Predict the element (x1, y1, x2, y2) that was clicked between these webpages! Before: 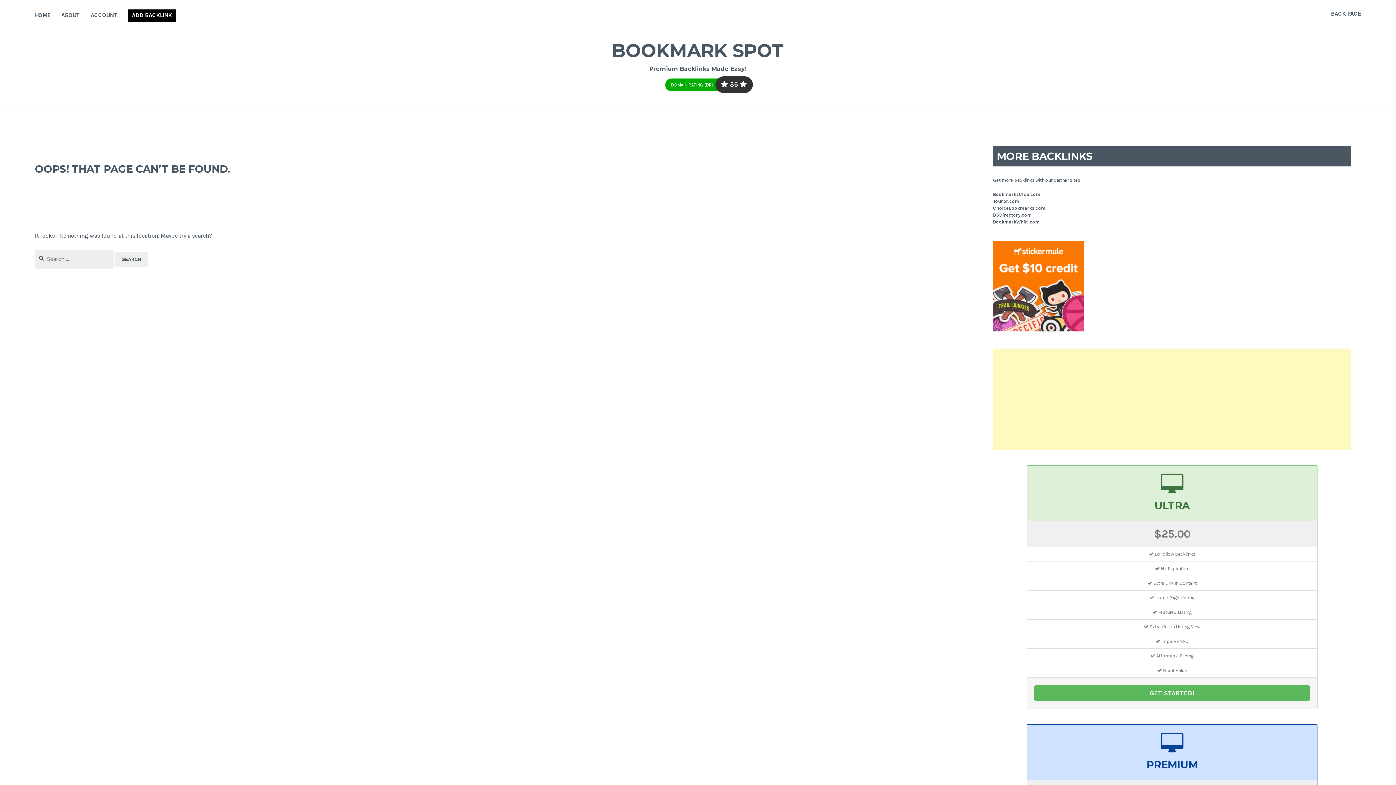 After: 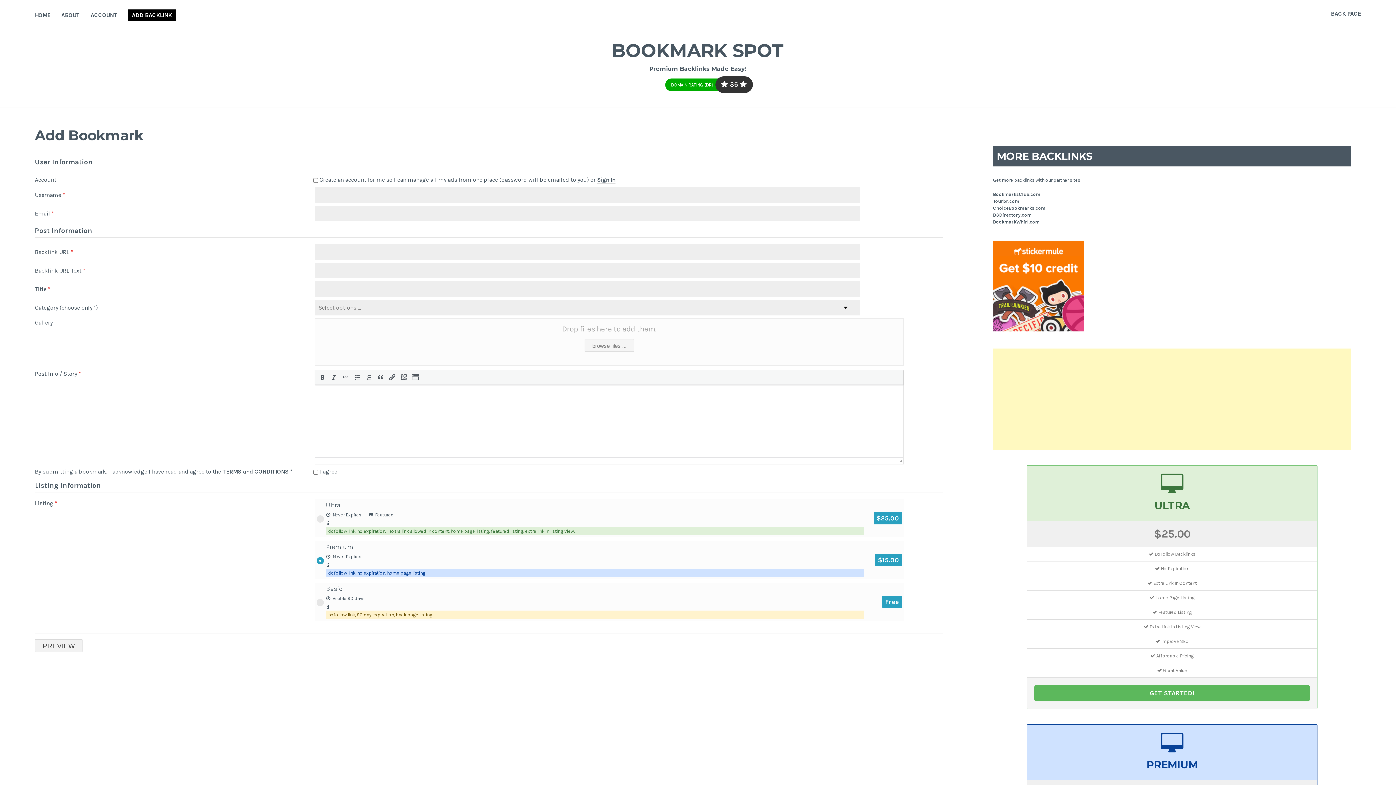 Action: label: ADD BACKLINK bbox: (128, 9, 175, 21)